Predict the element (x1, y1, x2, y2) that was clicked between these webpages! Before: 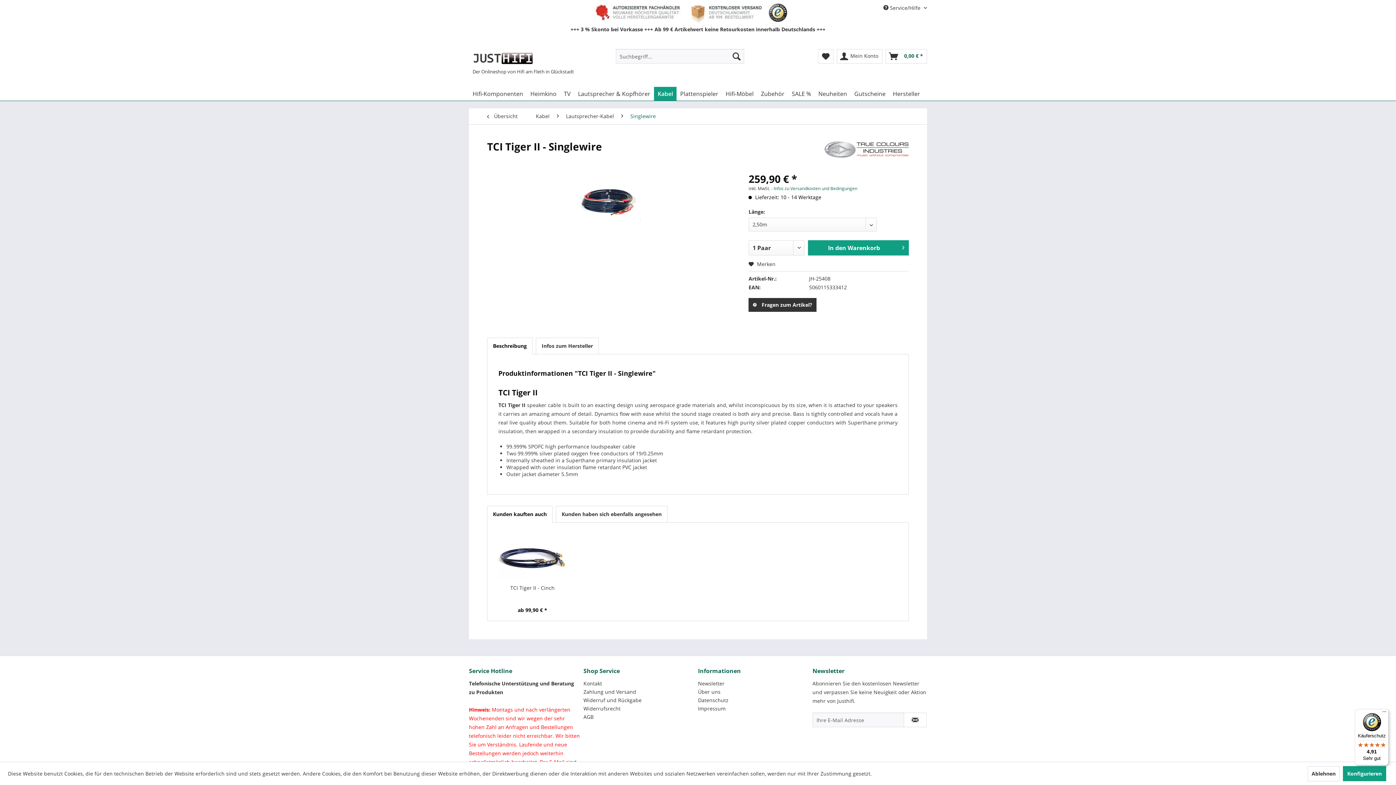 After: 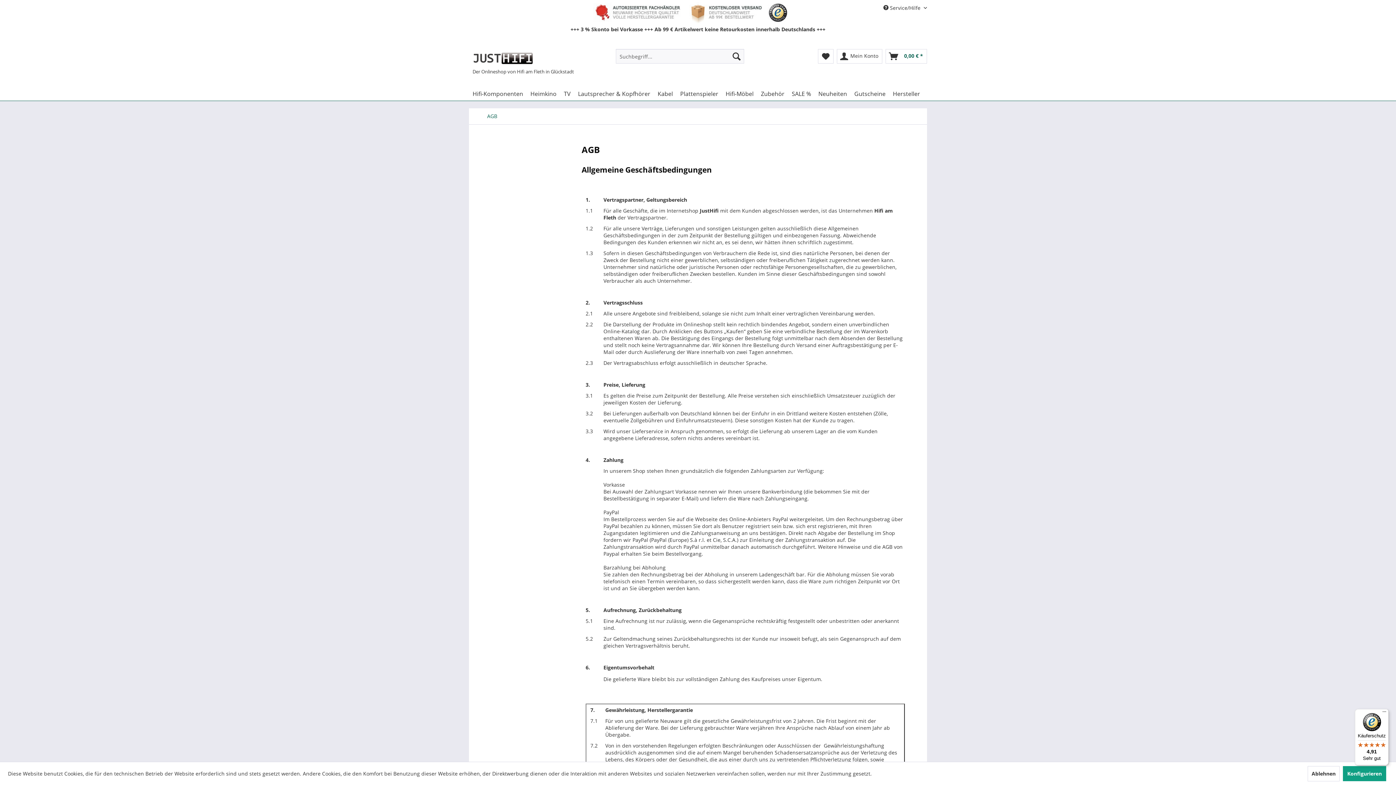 Action: bbox: (583, 713, 694, 721) label: AGB